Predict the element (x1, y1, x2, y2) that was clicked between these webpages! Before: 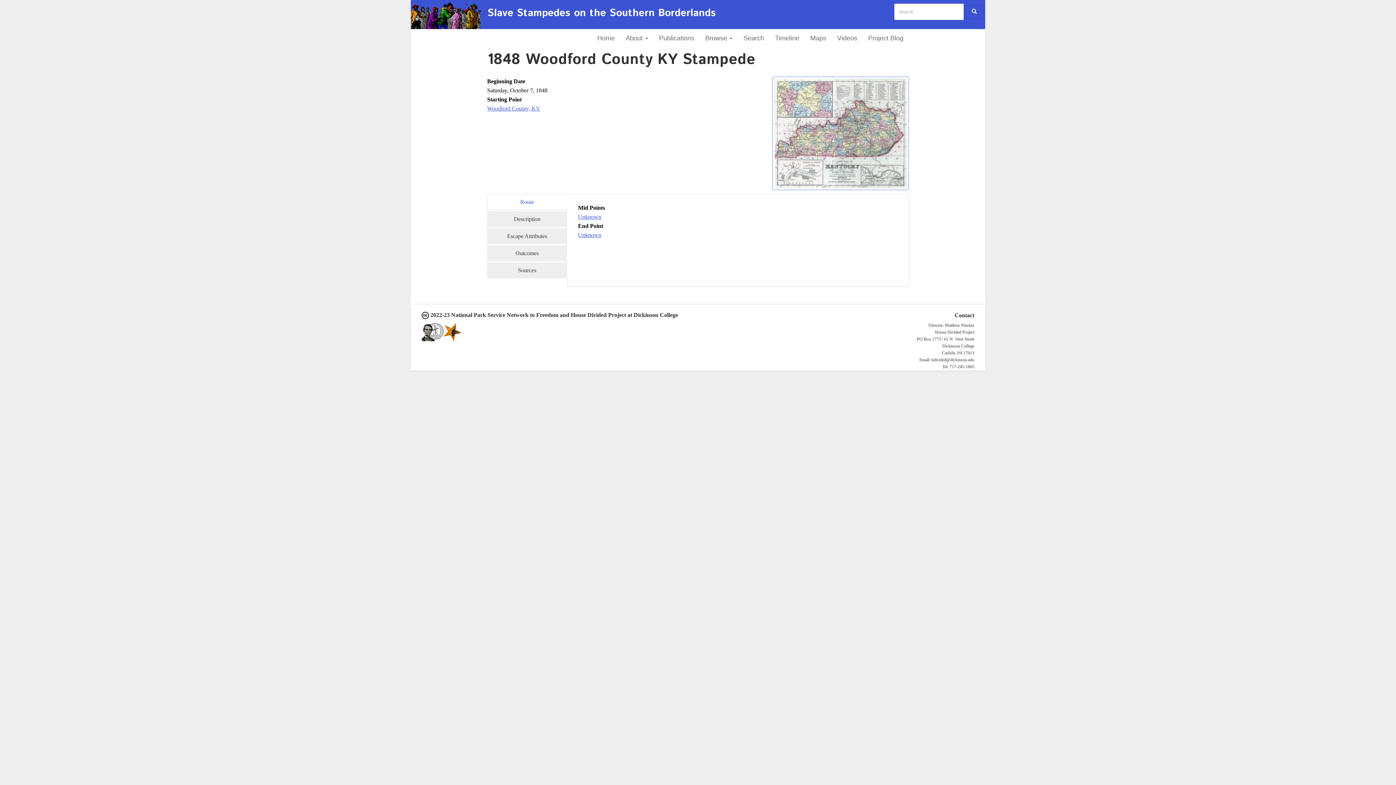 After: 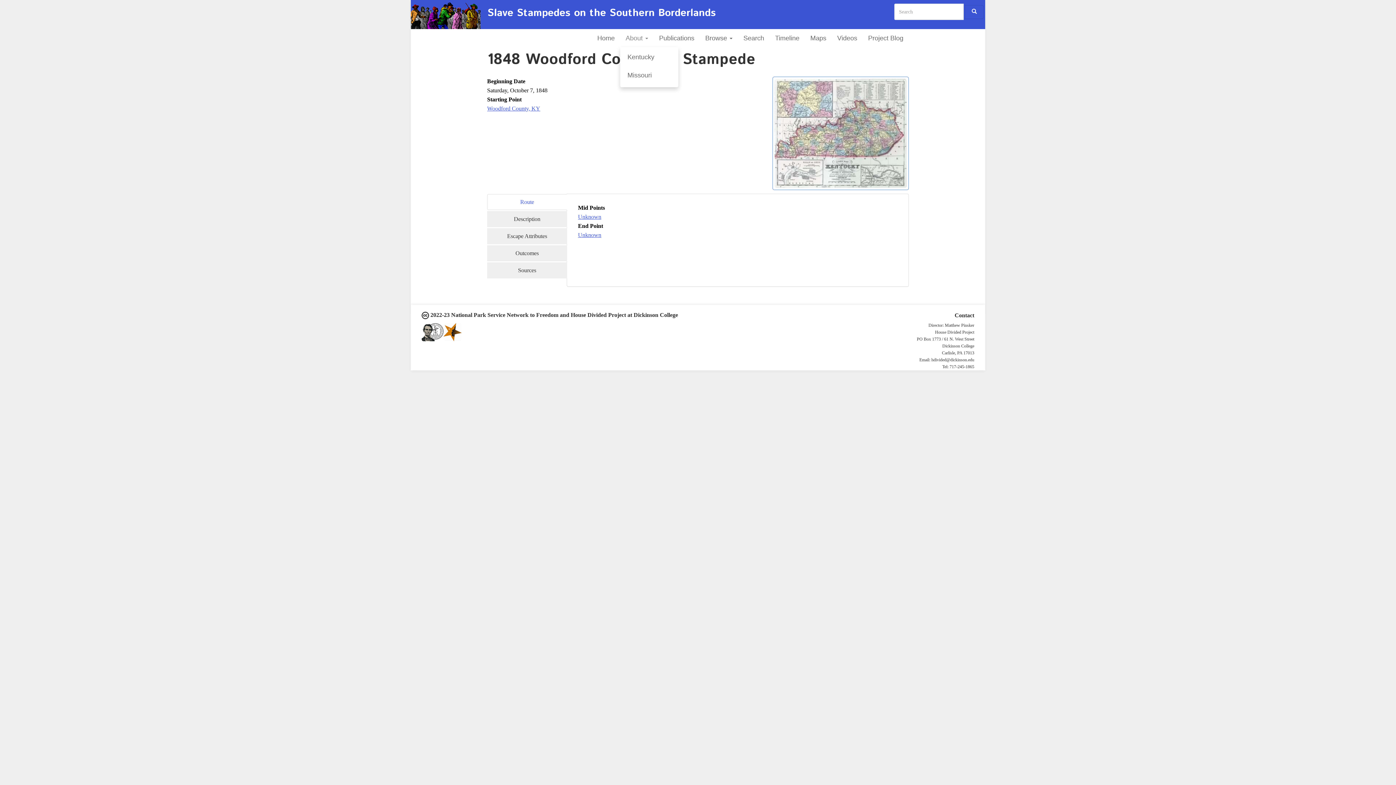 Action: bbox: (620, 29, 653, 47) label: About 